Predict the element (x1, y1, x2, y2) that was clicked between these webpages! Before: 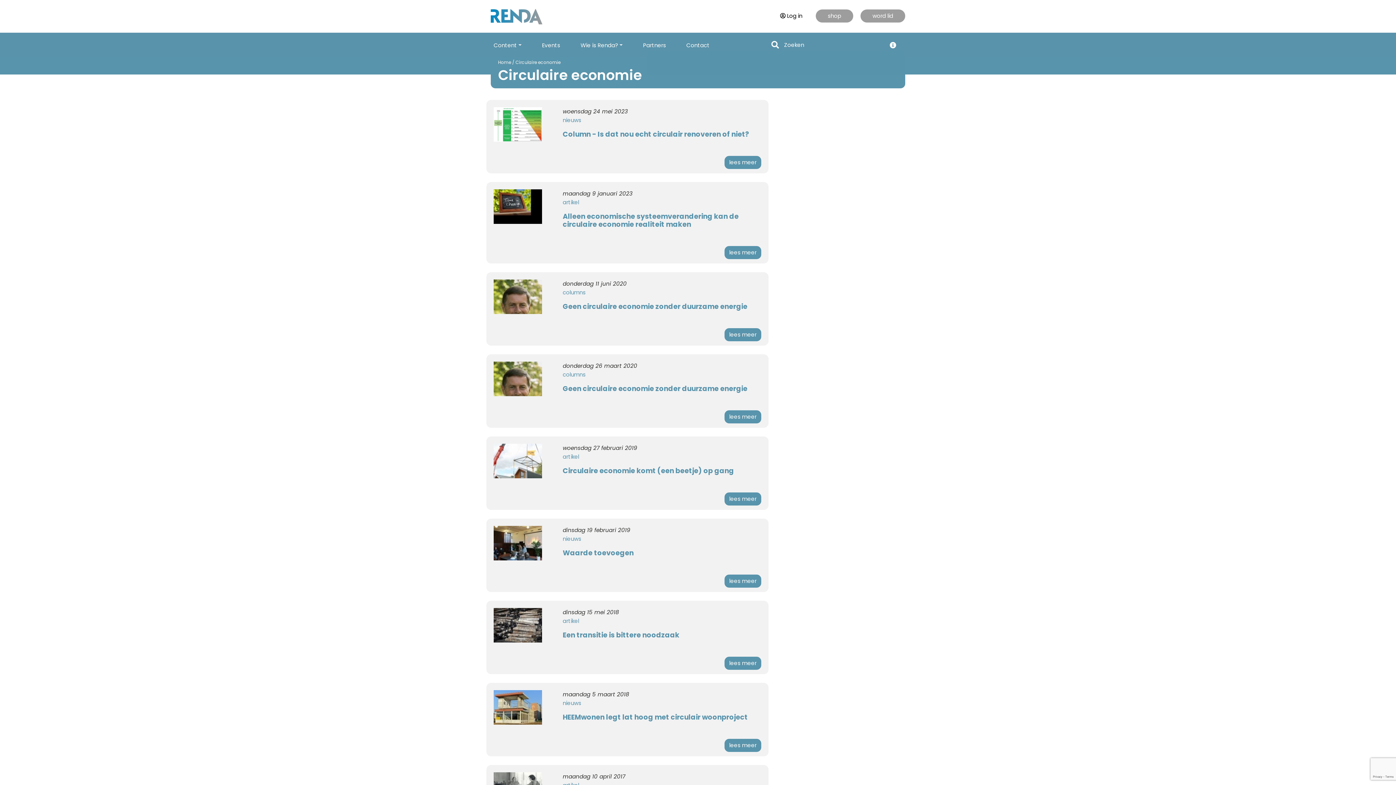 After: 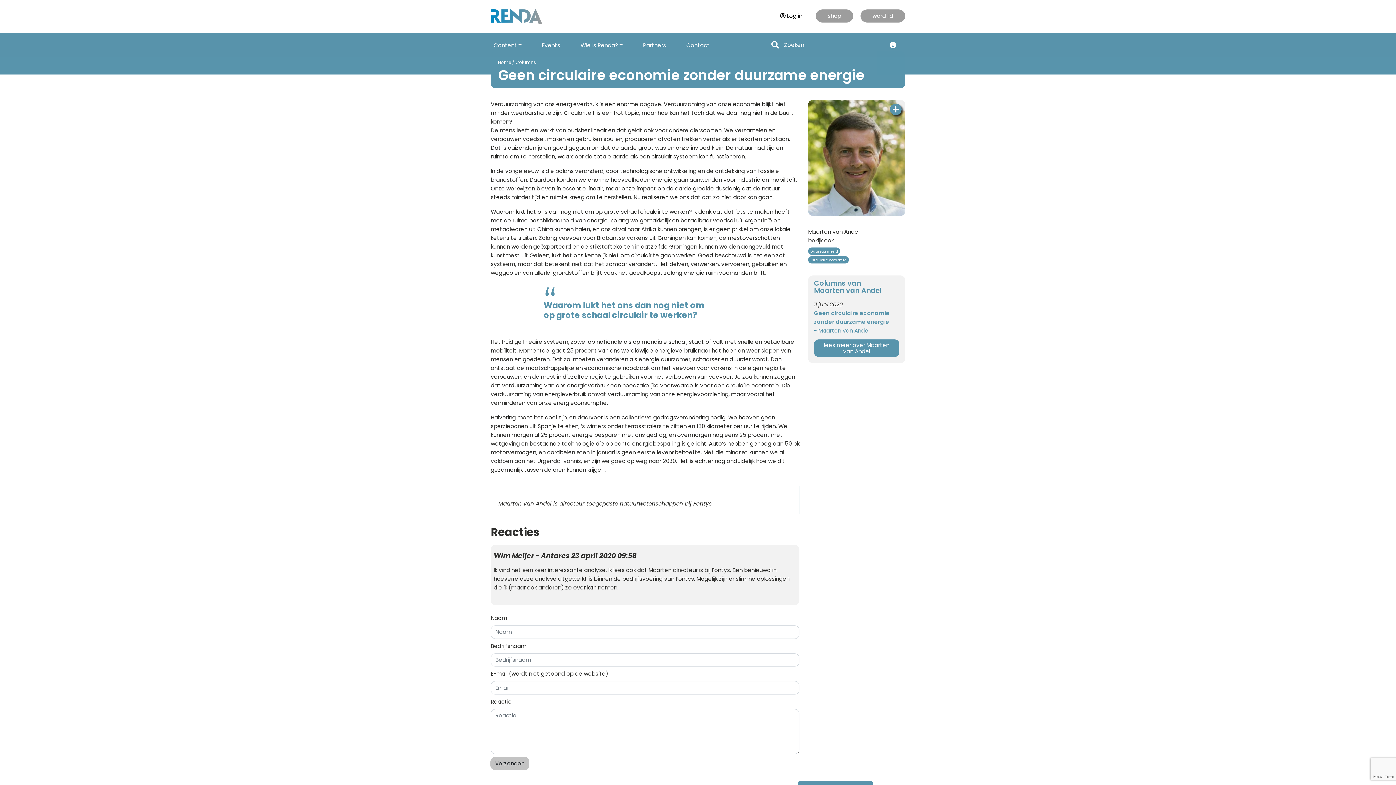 Action: label: Geen circulaire economie zonder duurzame energie bbox: (562, 383, 747, 393)